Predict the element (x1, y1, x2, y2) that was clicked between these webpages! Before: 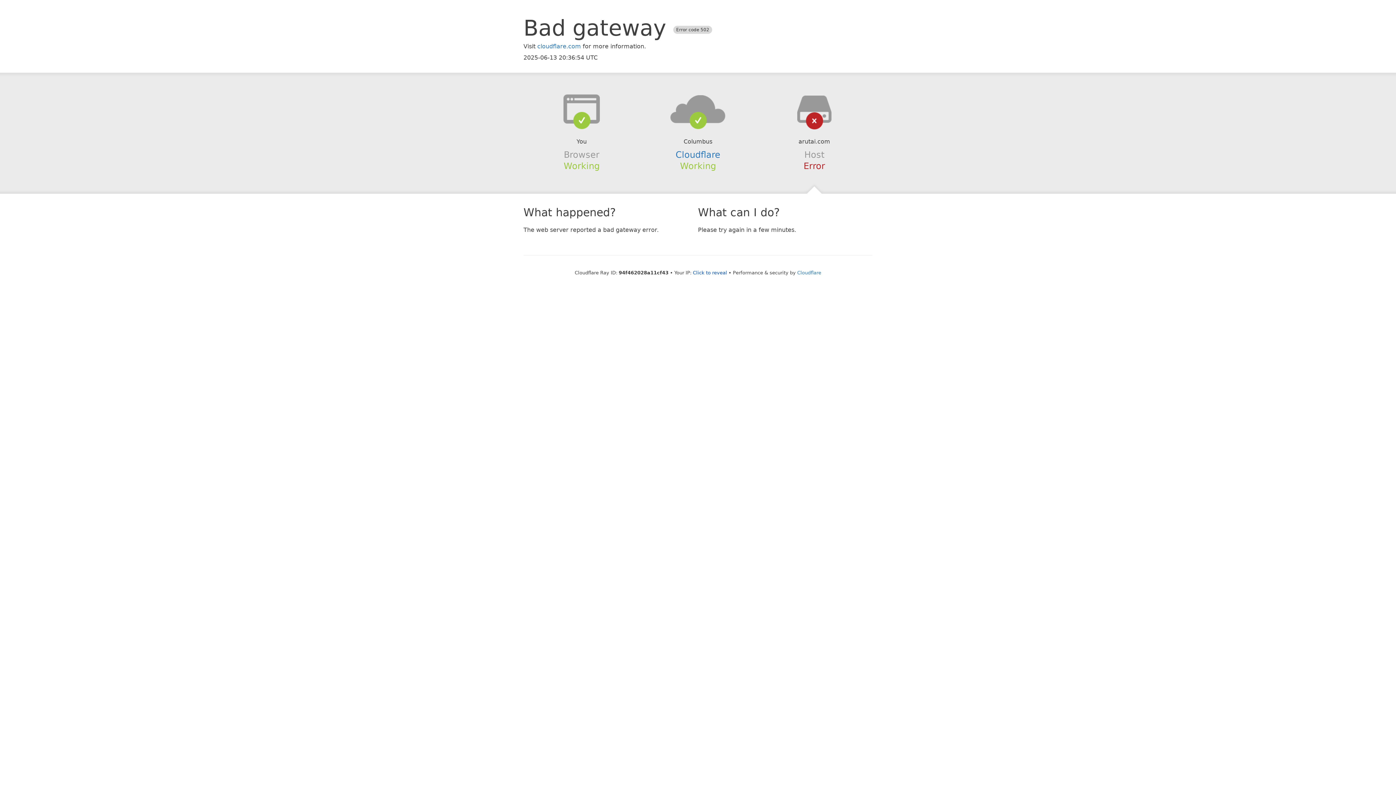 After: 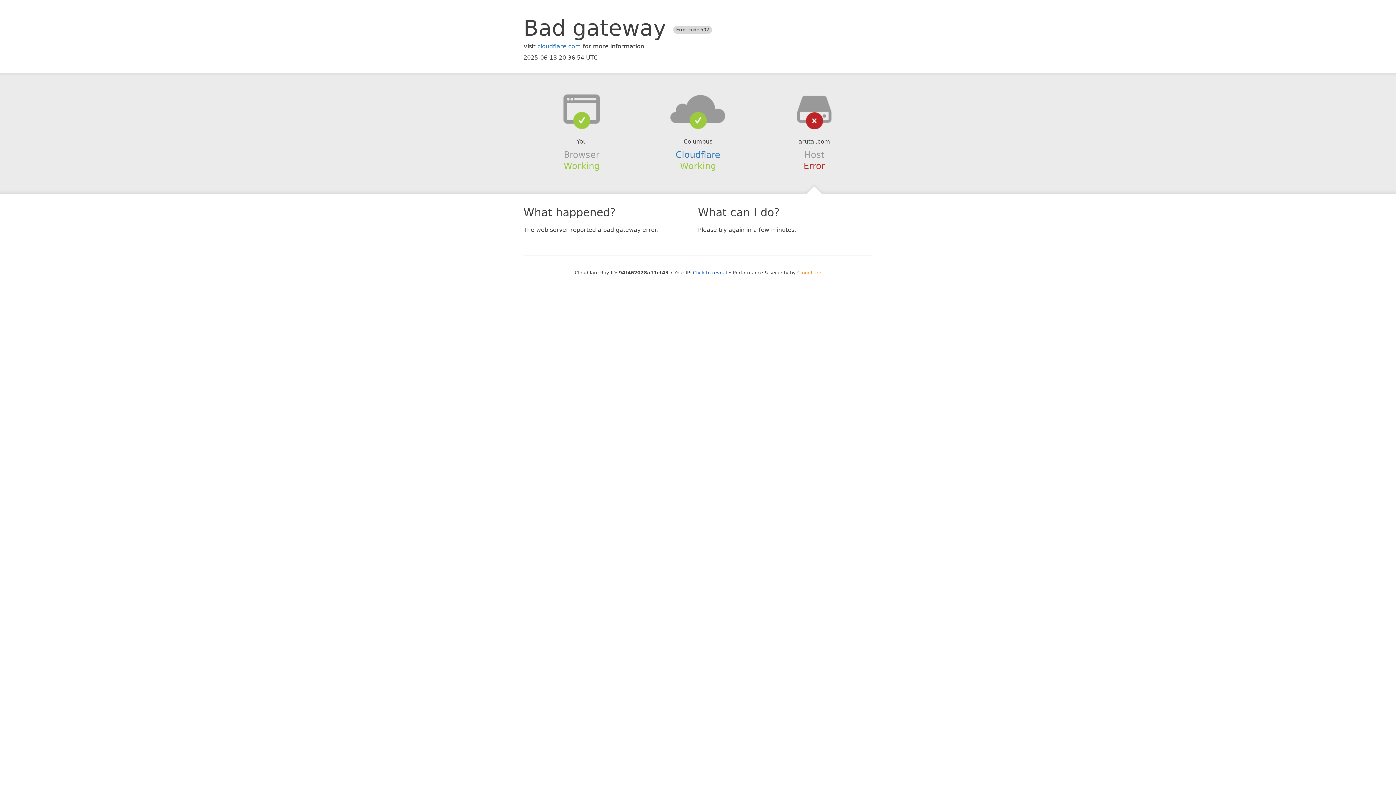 Action: label: Cloudflare bbox: (797, 270, 821, 275)